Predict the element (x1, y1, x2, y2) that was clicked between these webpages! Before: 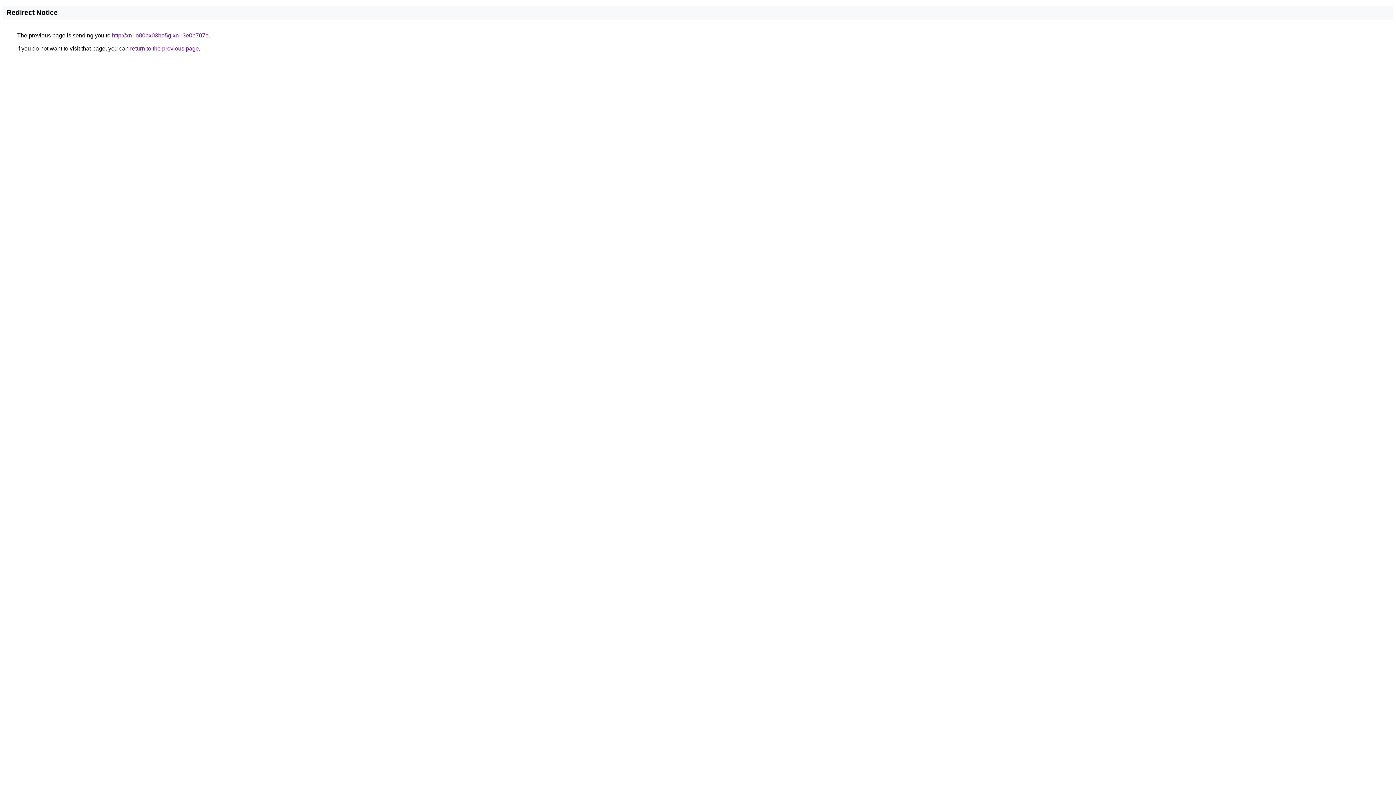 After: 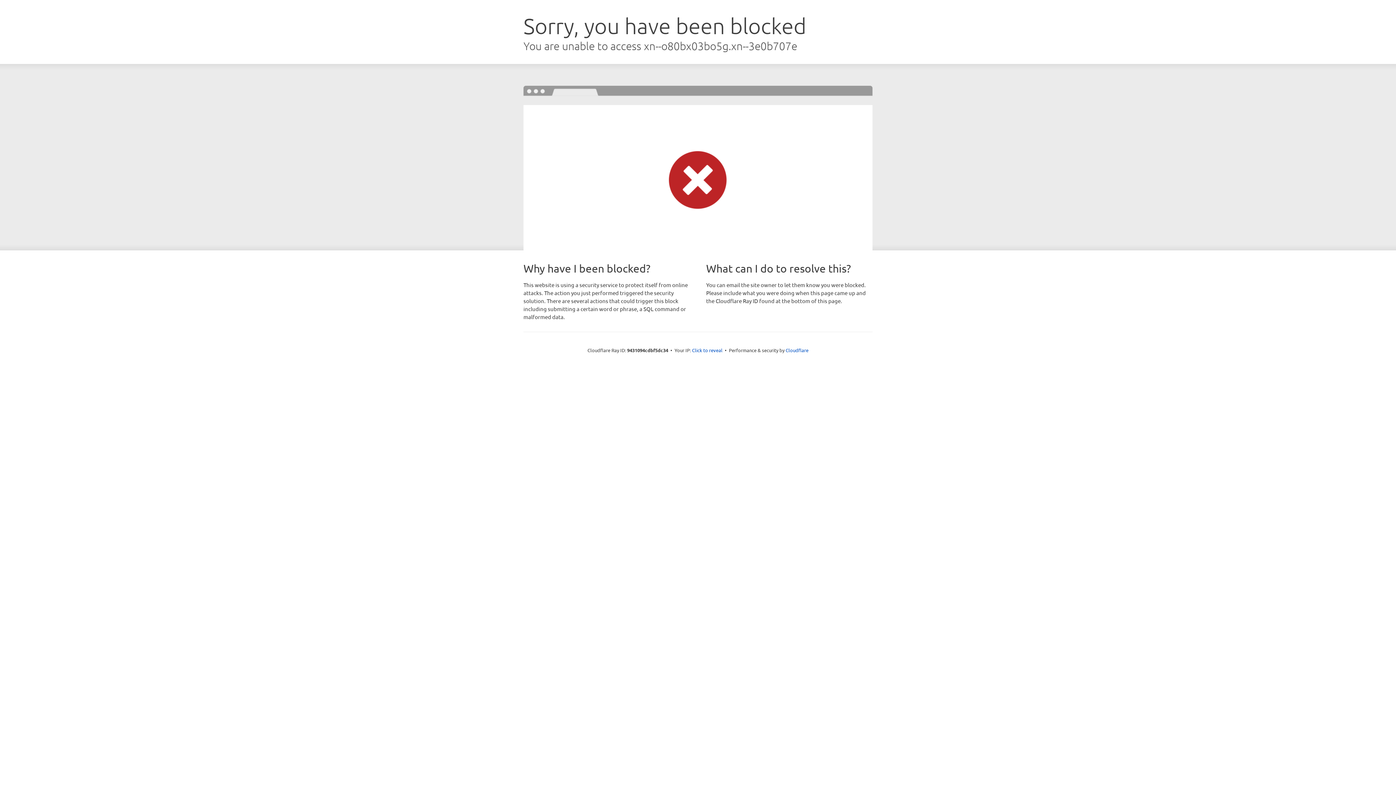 Action: label: http://xn--o80bx03bo5g.xn--3e0b707e bbox: (112, 32, 208, 38)